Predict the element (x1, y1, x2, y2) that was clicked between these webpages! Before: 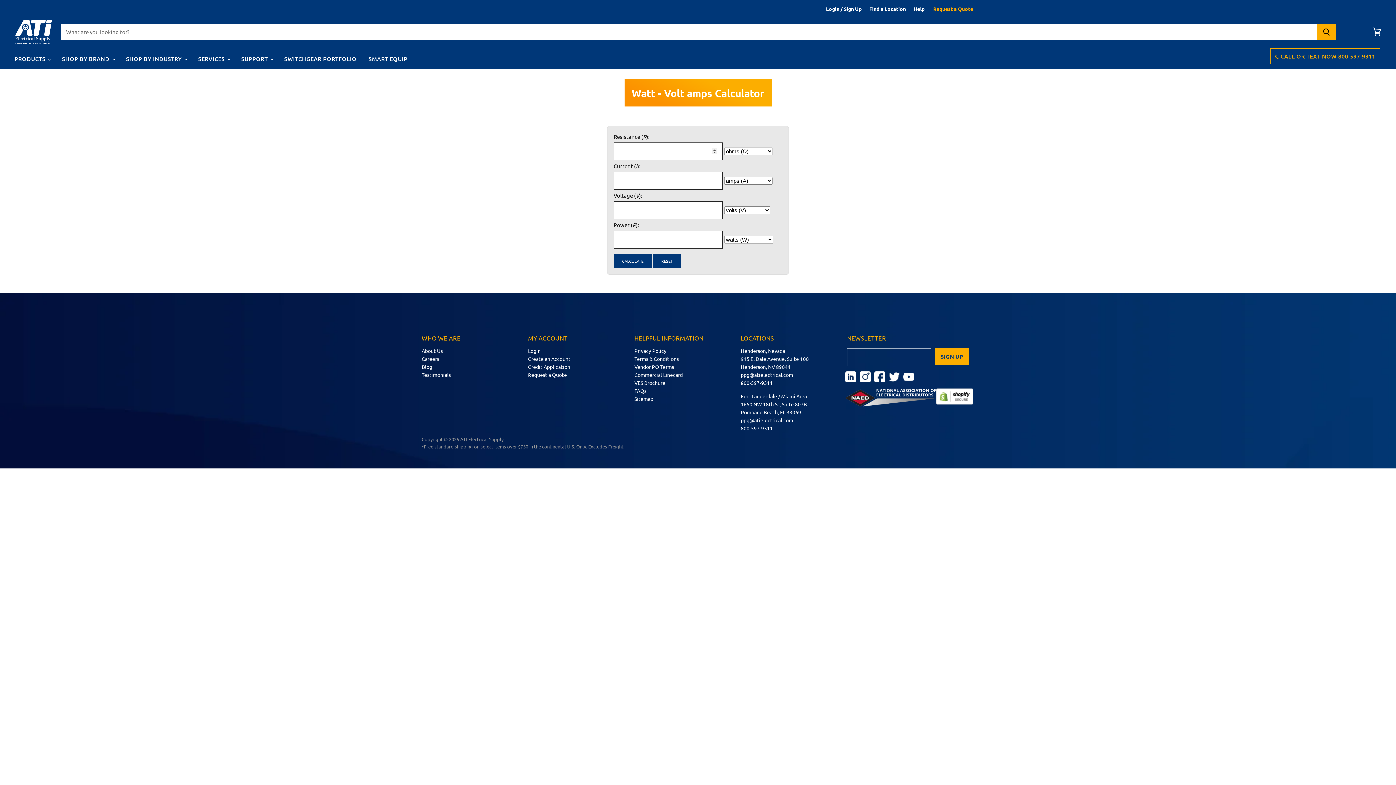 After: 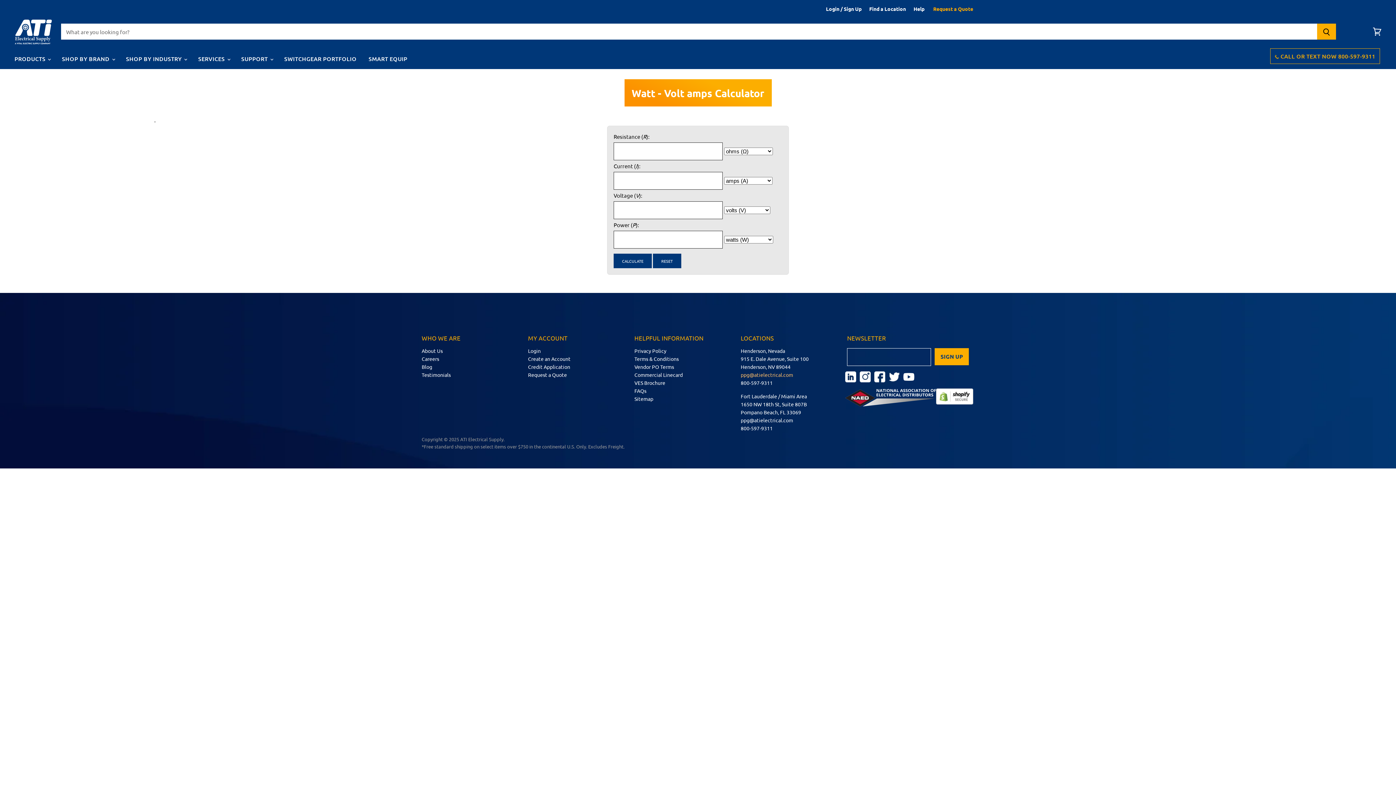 Action: bbox: (740, 371, 793, 378) label: ppg@atielectrical.com